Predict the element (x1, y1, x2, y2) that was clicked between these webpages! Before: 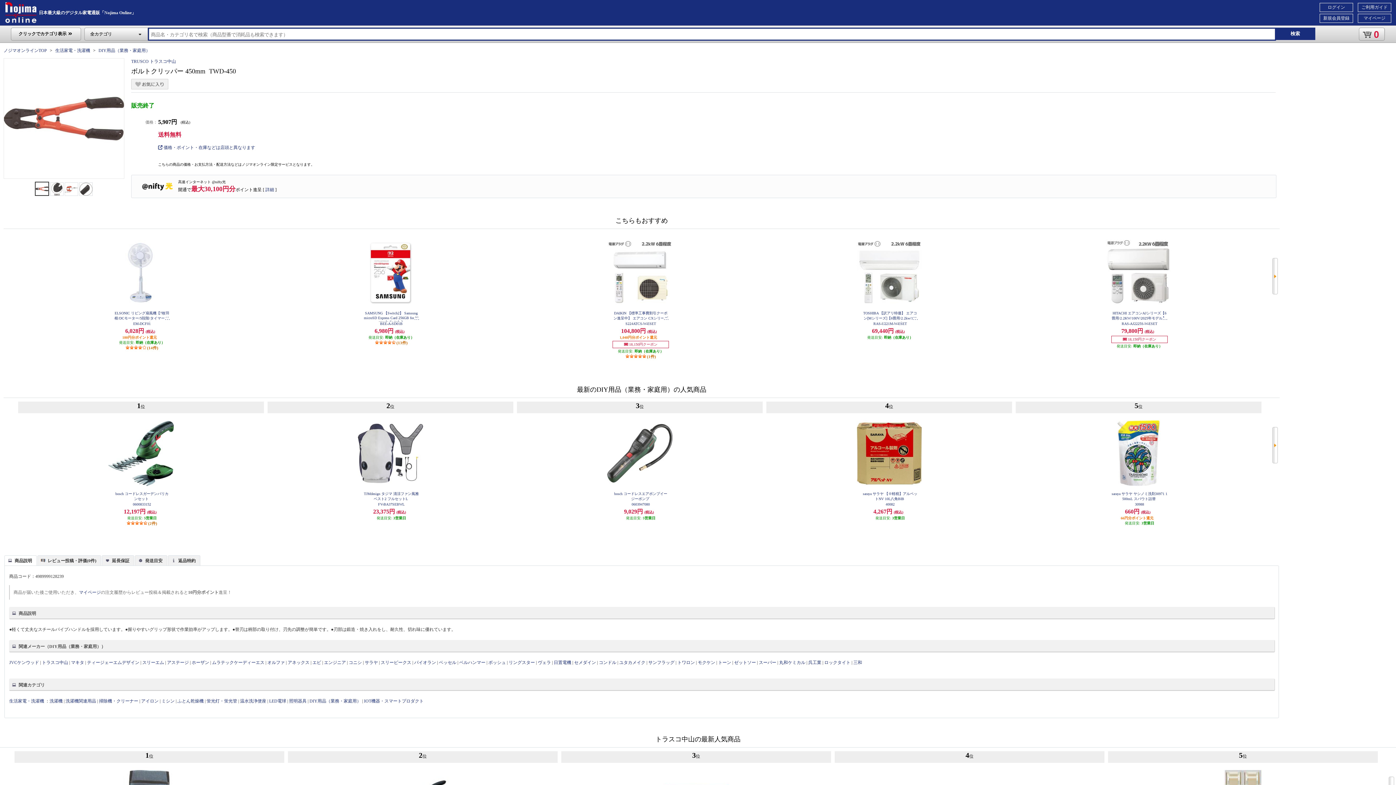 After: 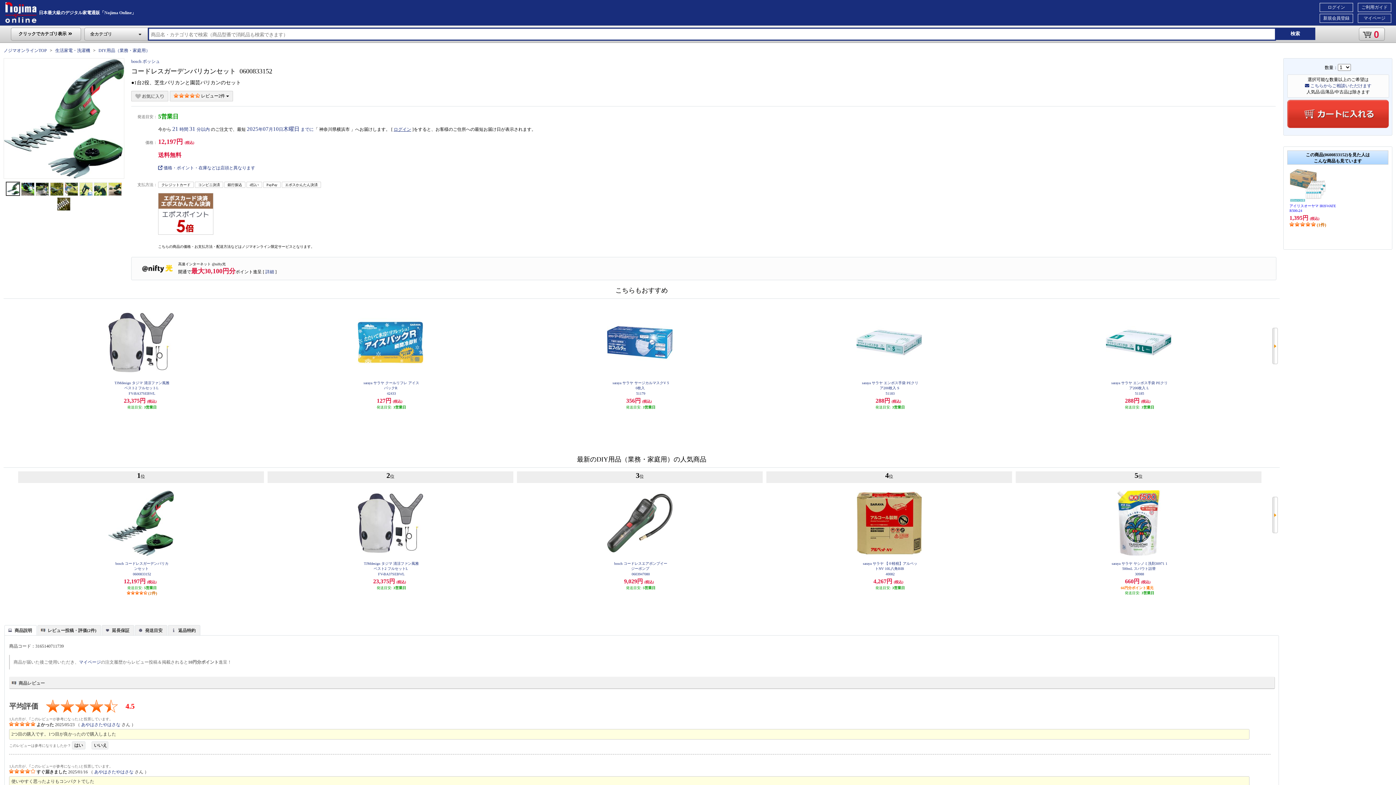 Action: bbox: (113, 491, 170, 506) label: bosch コードレスガーデンバリカンセット 

0600833152